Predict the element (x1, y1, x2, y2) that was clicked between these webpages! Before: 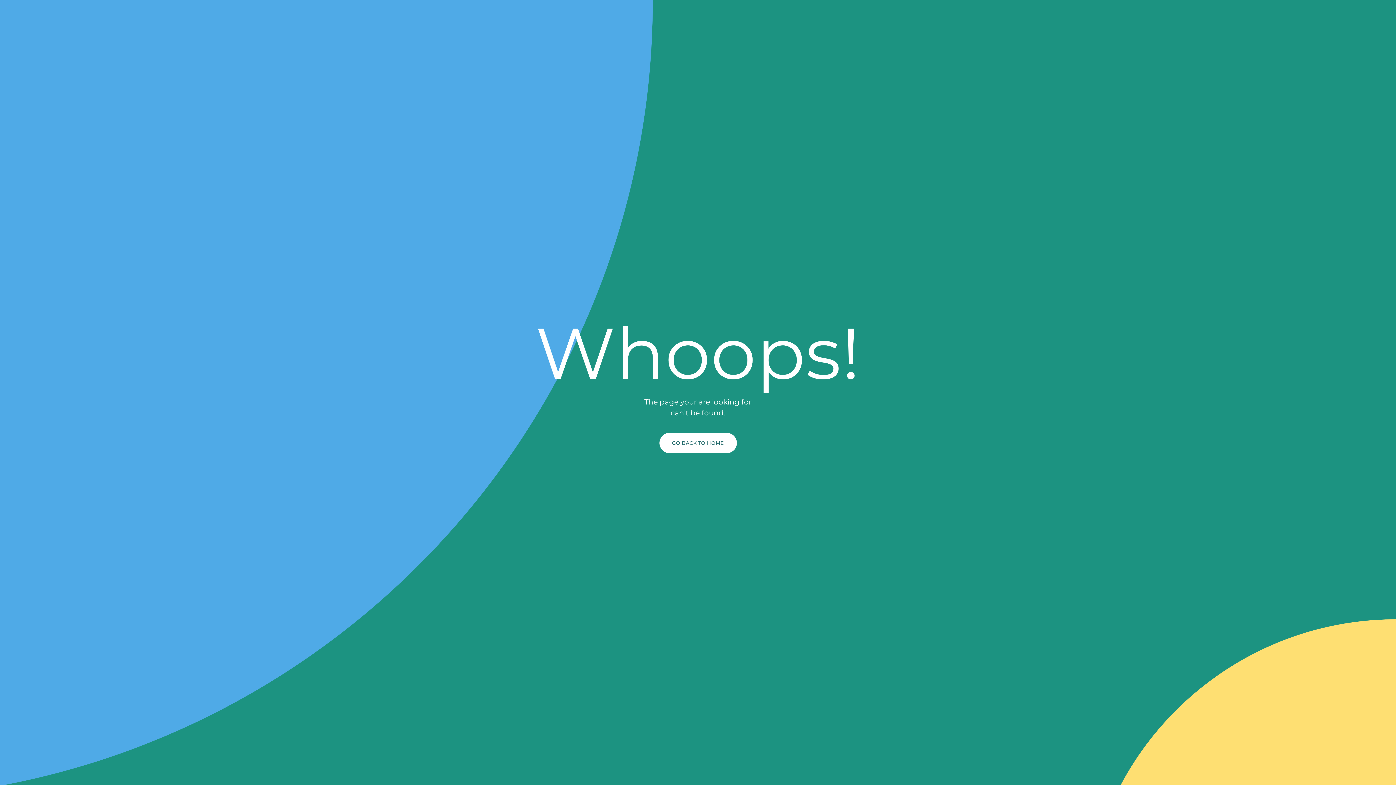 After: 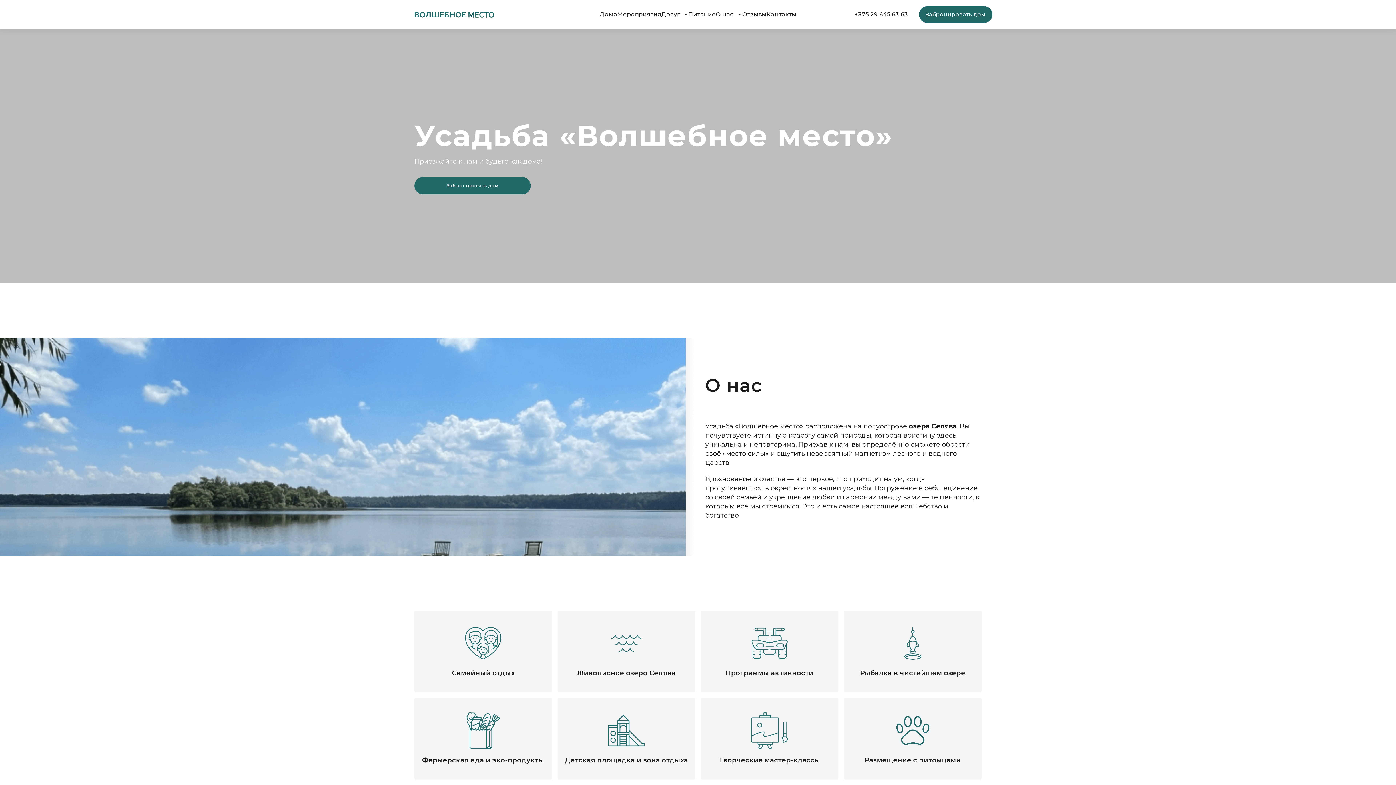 Action: label: GO BACK TO HOME bbox: (659, 433, 736, 453)